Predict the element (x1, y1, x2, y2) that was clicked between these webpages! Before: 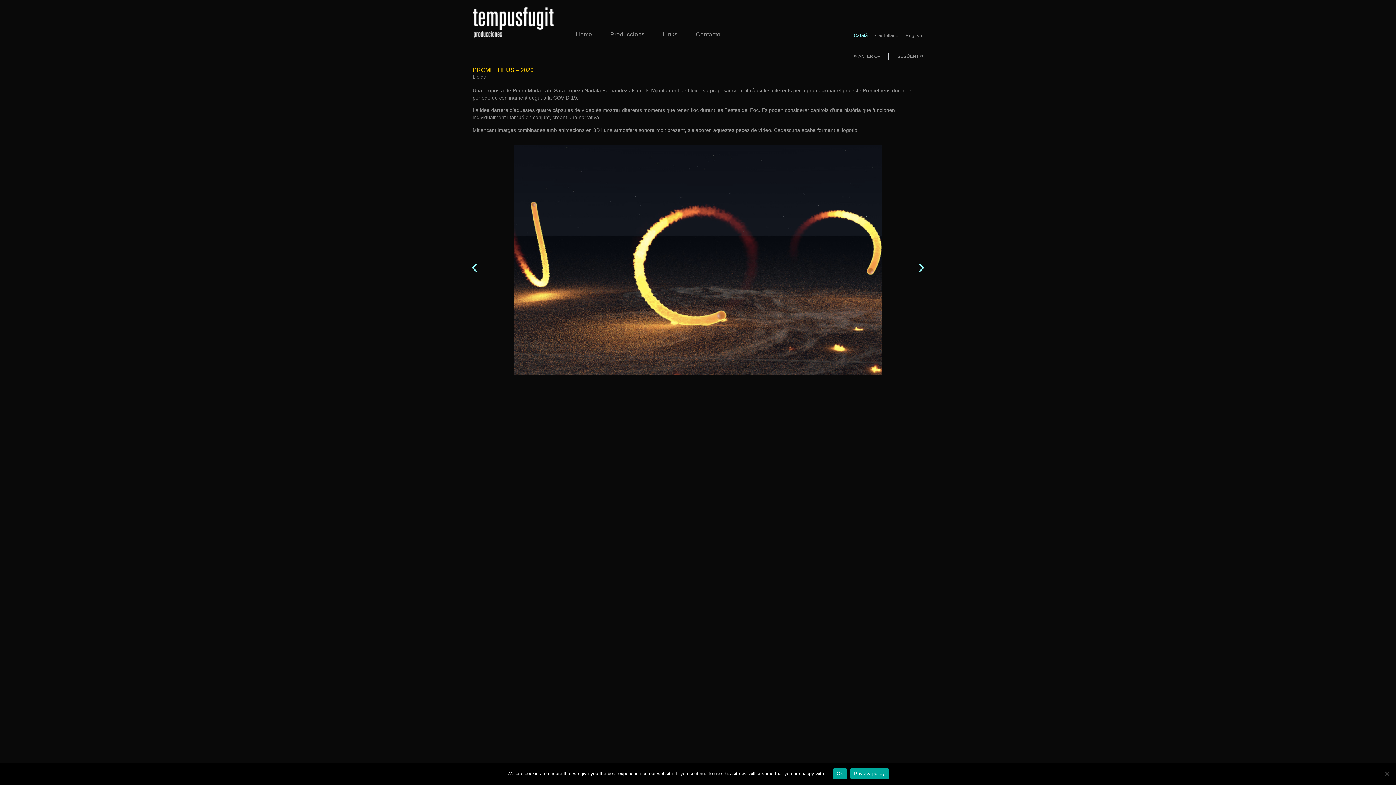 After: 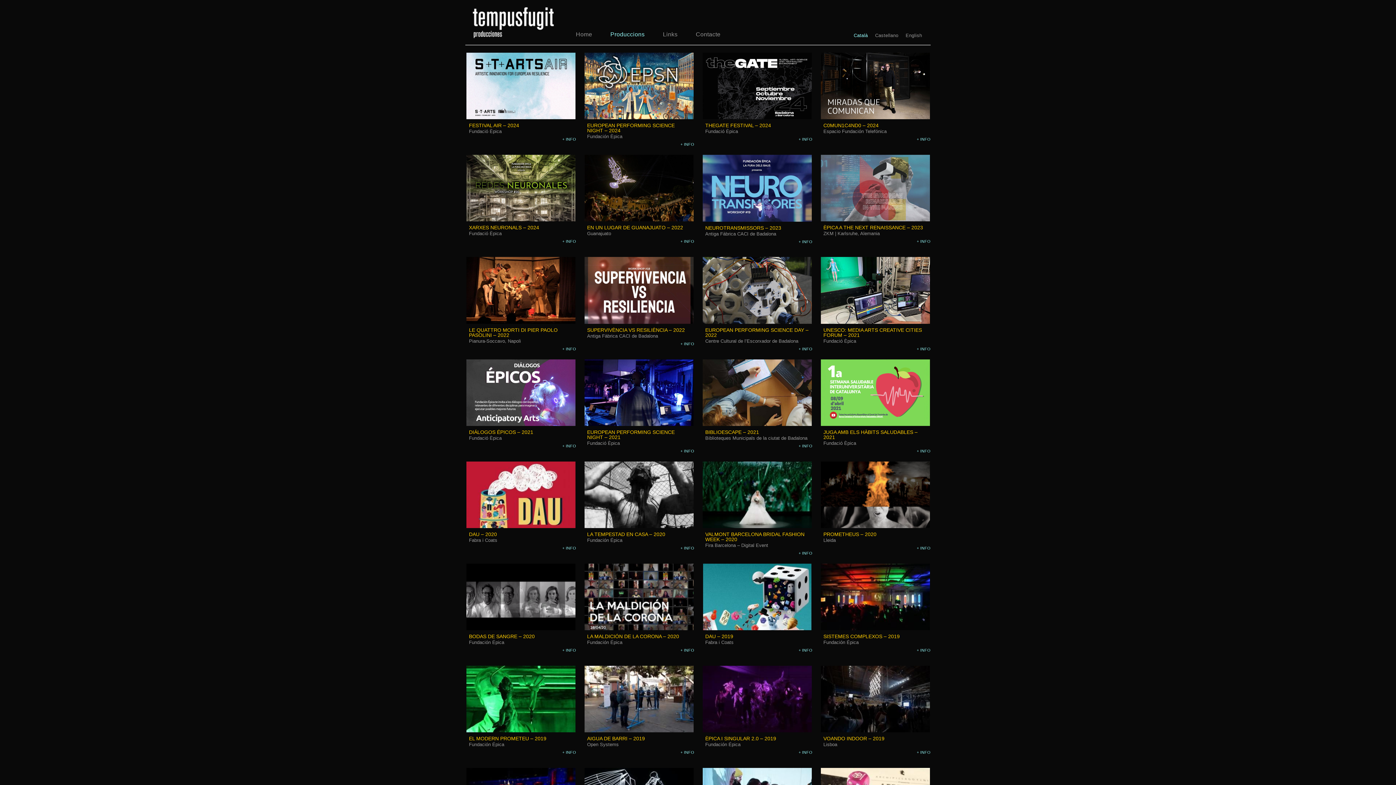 Action: bbox: (603, 26, 652, 42) label: Produccions